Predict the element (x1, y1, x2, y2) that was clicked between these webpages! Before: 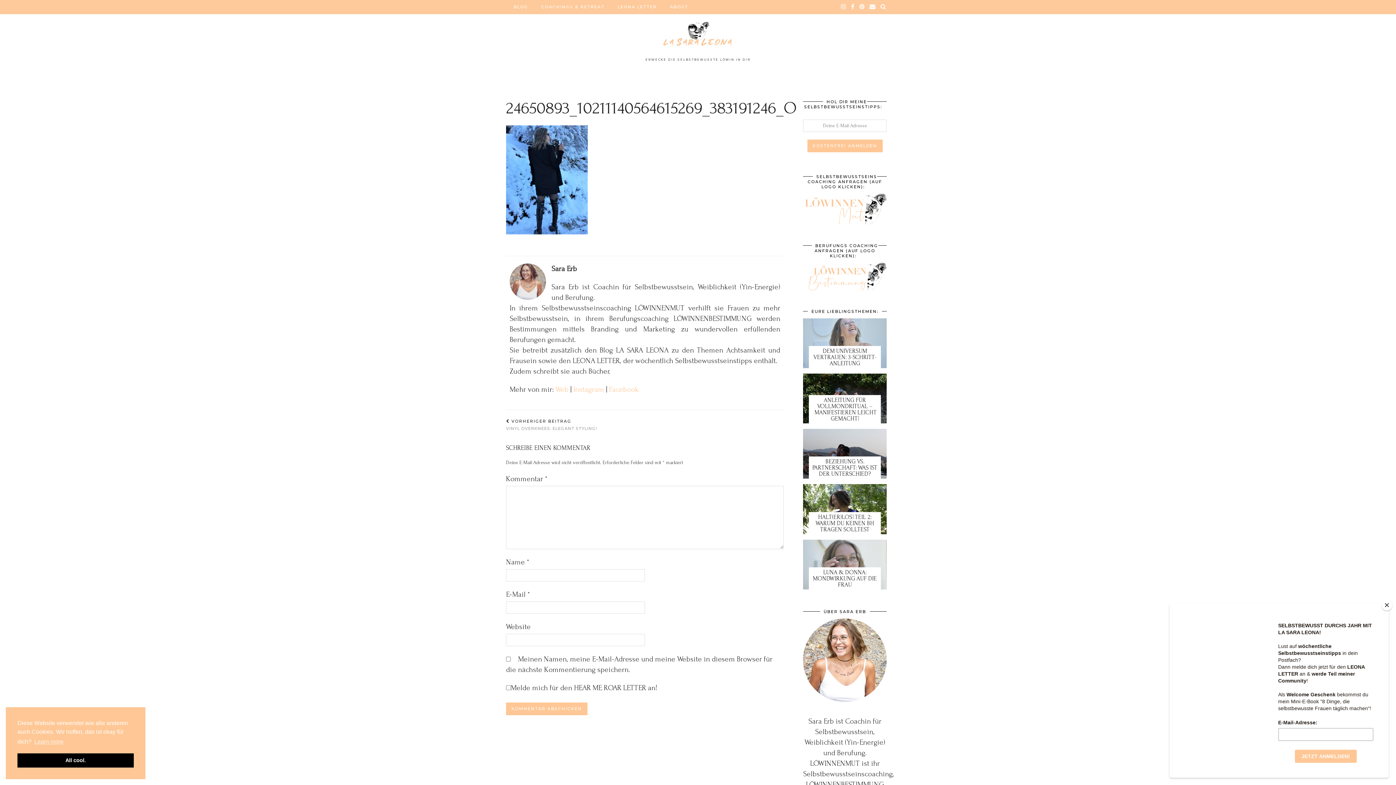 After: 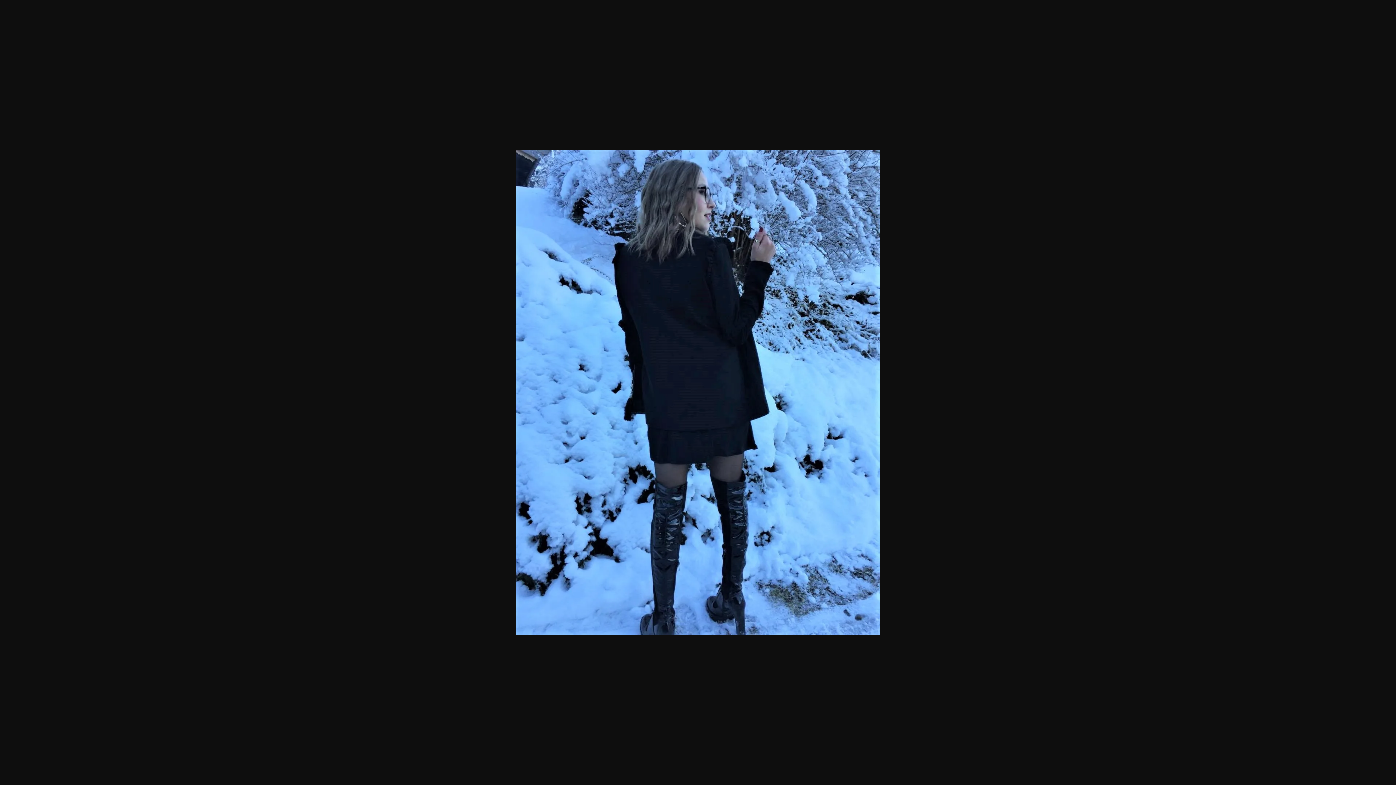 Action: bbox: (506, 227, 588, 236)